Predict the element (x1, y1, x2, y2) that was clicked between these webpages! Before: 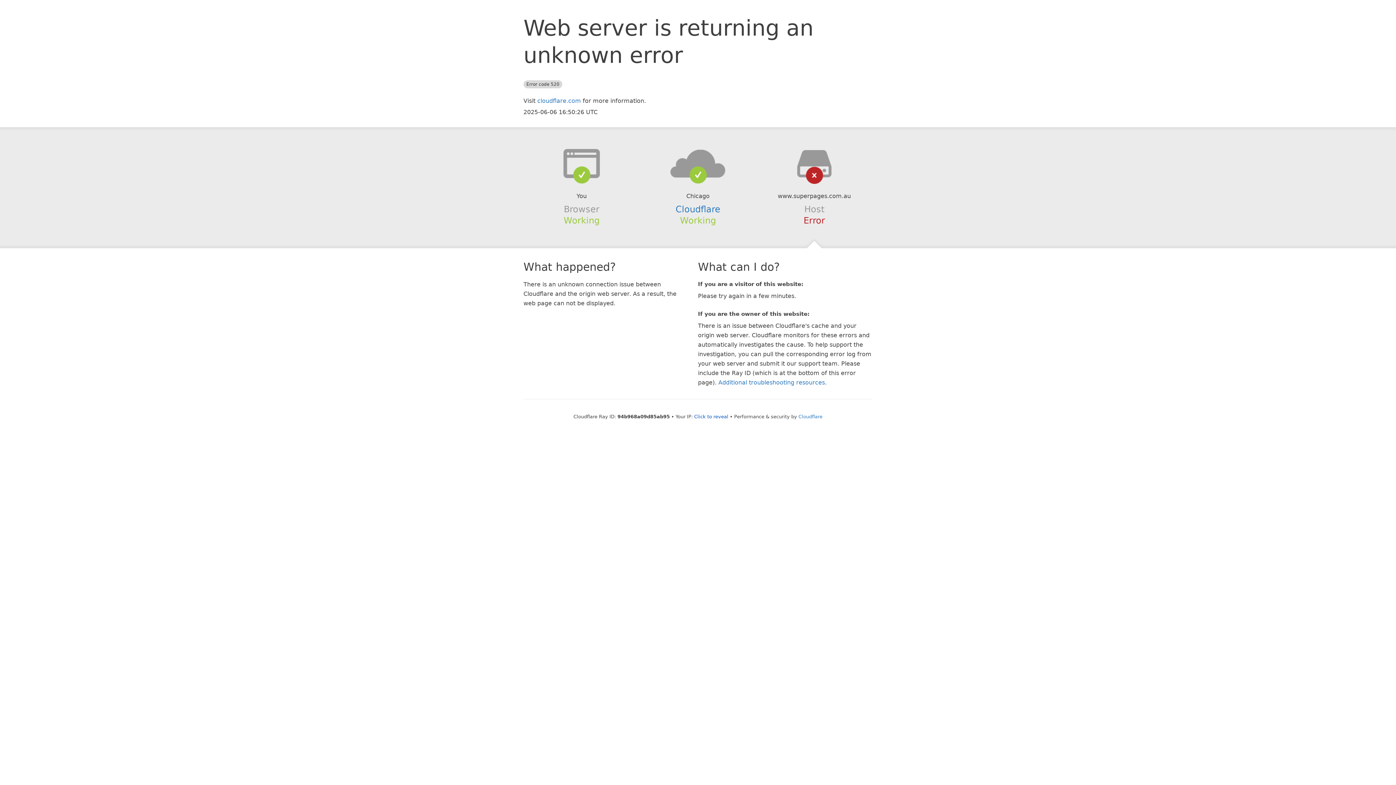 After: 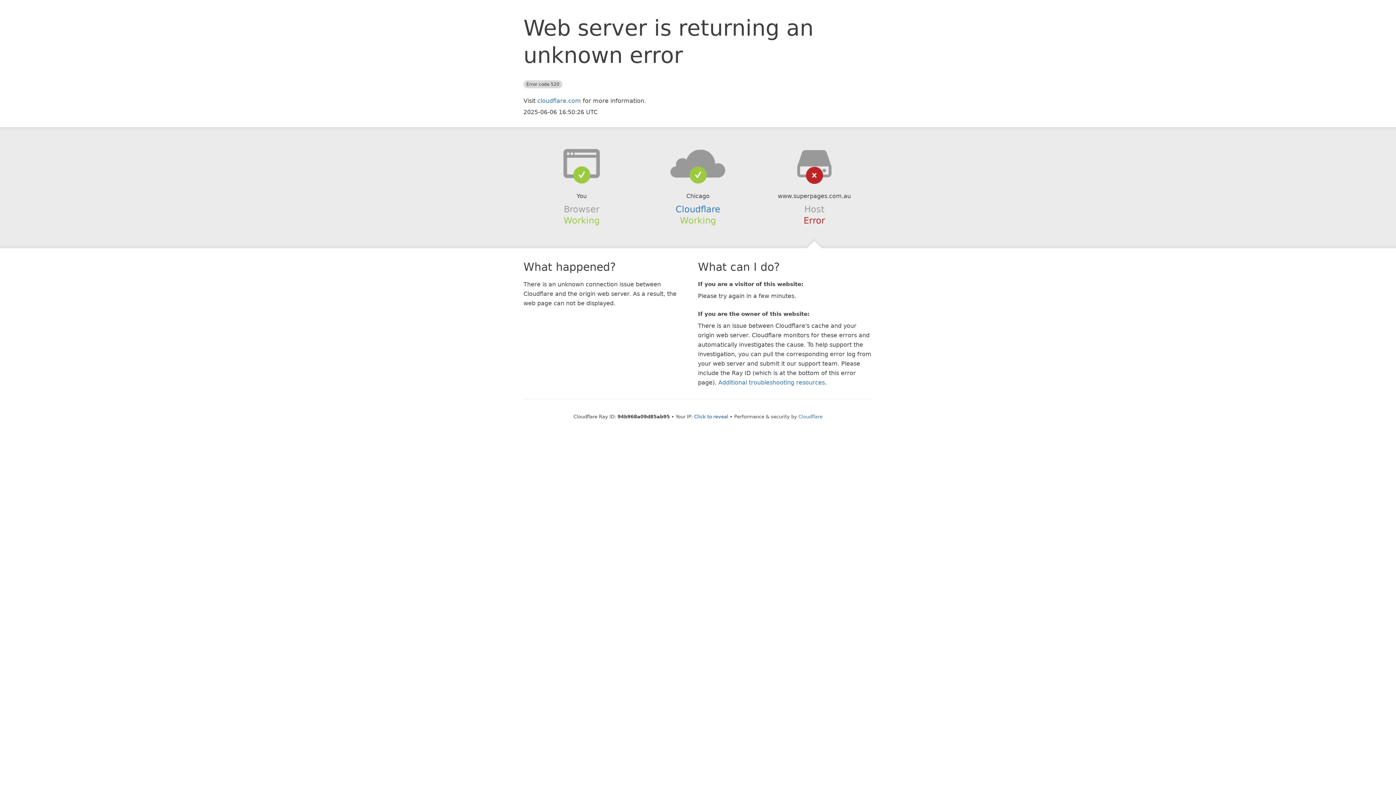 Action: bbox: (639, 148, 756, 178)